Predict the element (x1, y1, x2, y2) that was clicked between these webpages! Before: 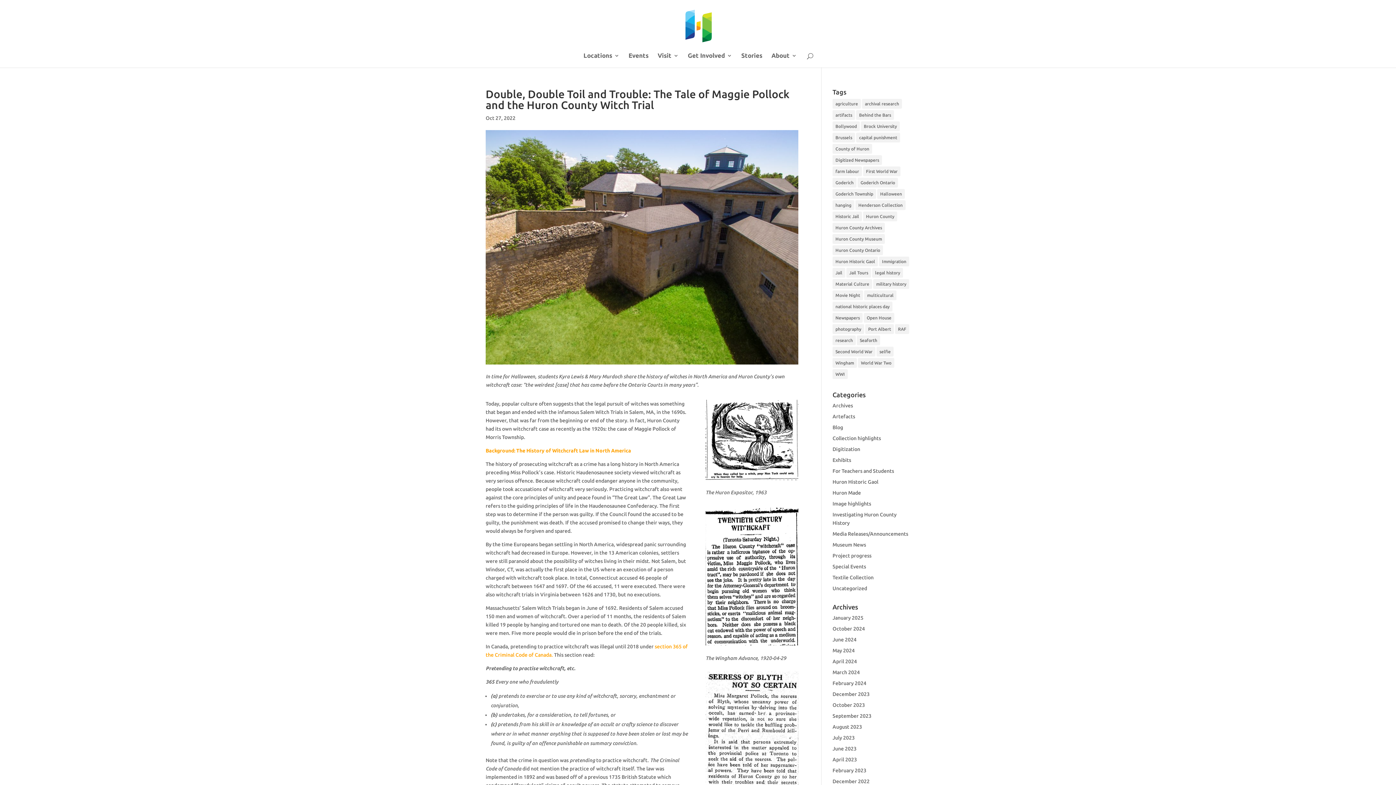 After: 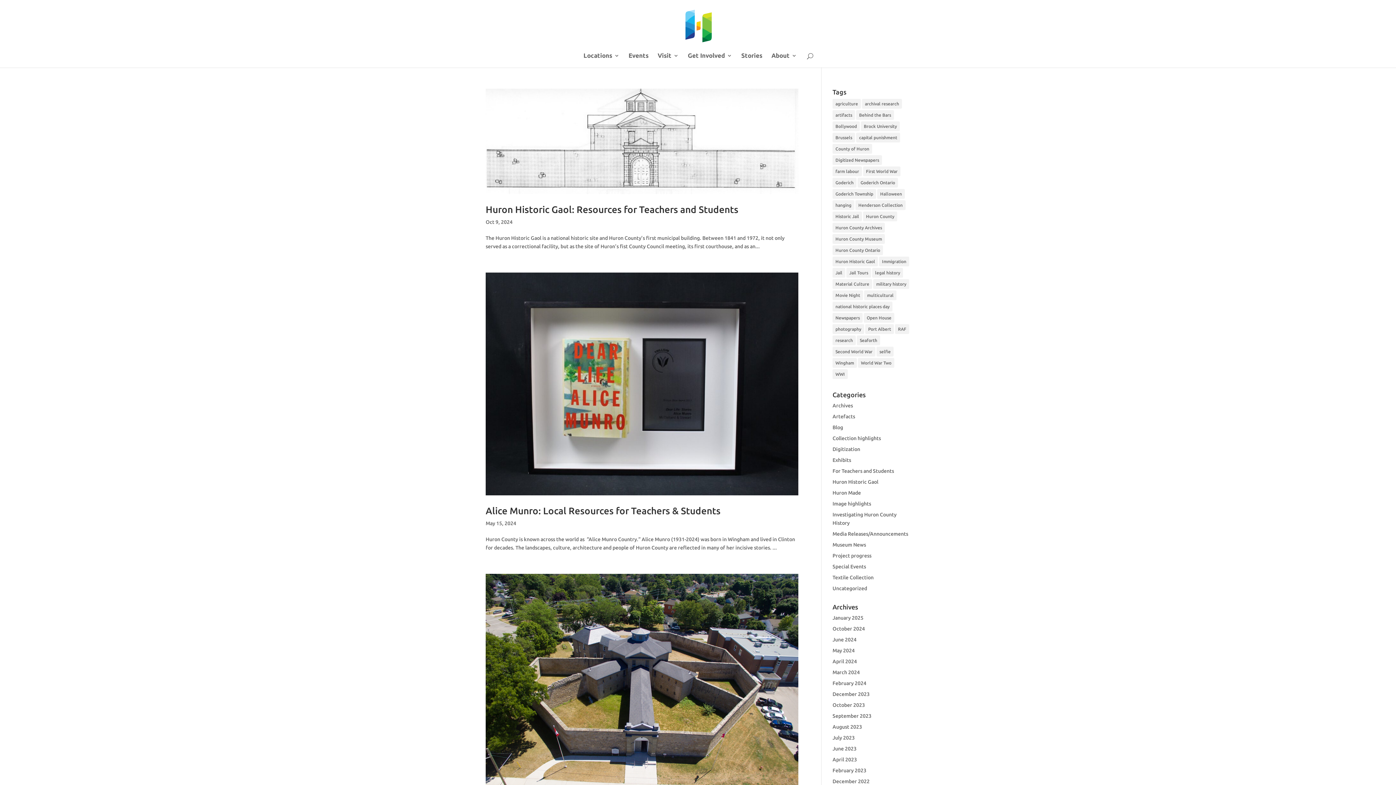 Action: label: For Teachers and Students bbox: (832, 468, 894, 474)